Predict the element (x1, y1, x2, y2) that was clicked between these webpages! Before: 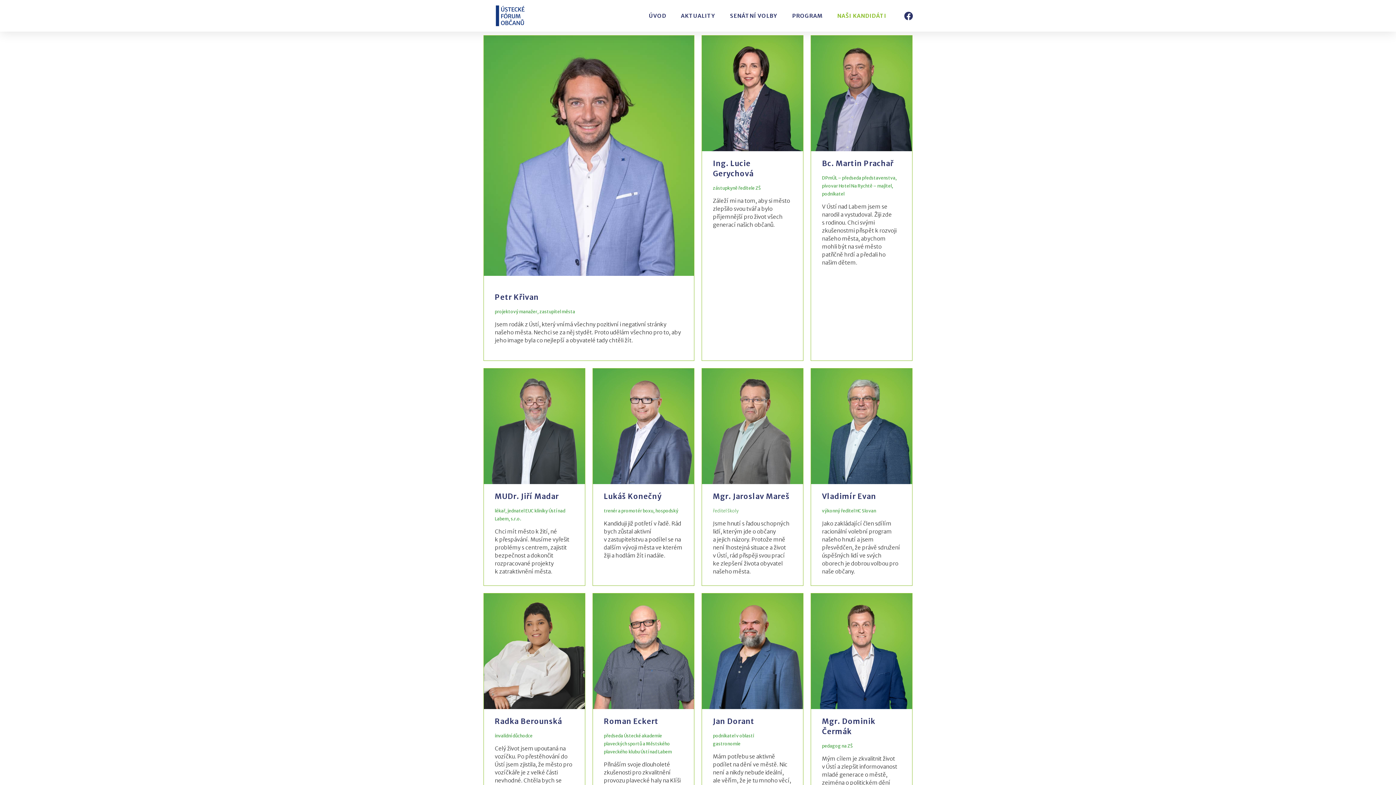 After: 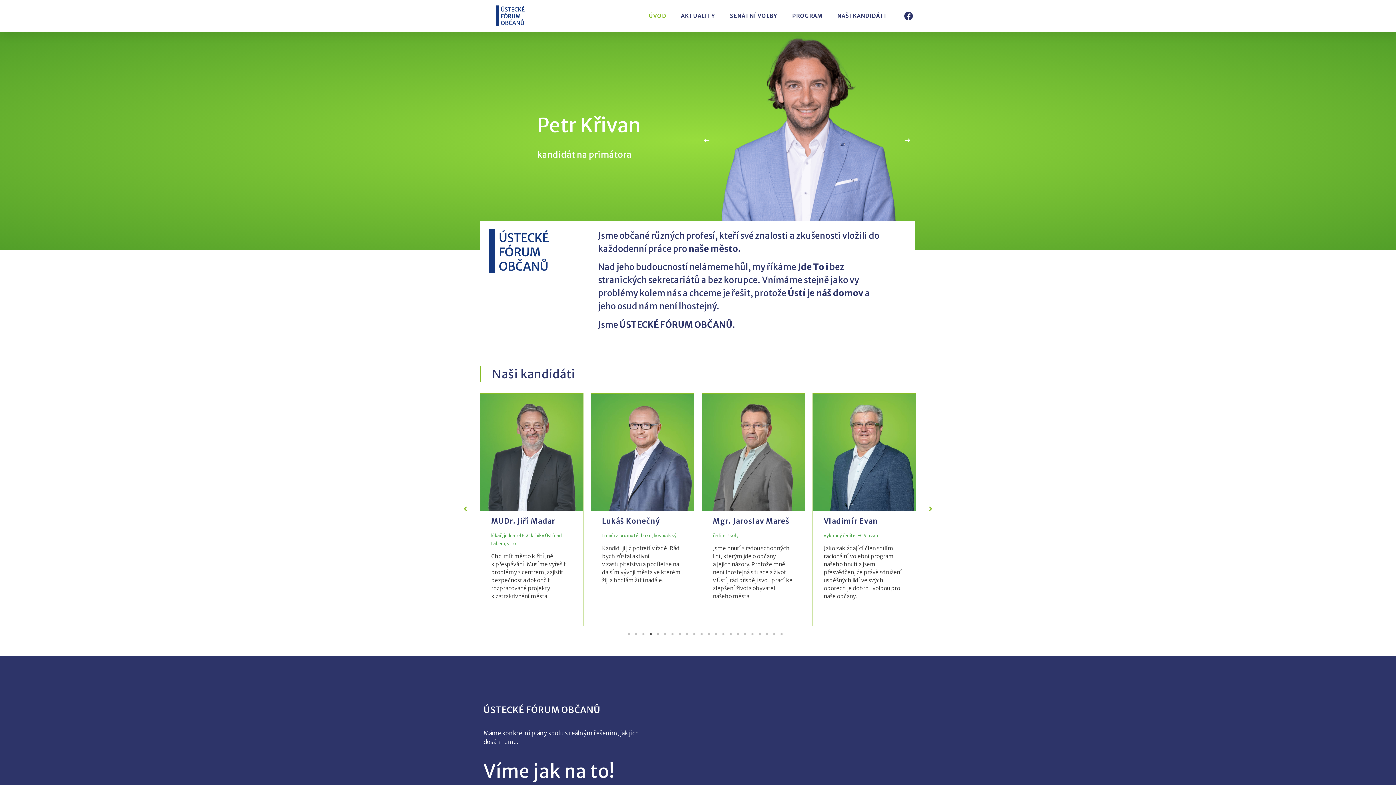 Action: bbox: (649, 7, 666, 24) label: ÚVOD